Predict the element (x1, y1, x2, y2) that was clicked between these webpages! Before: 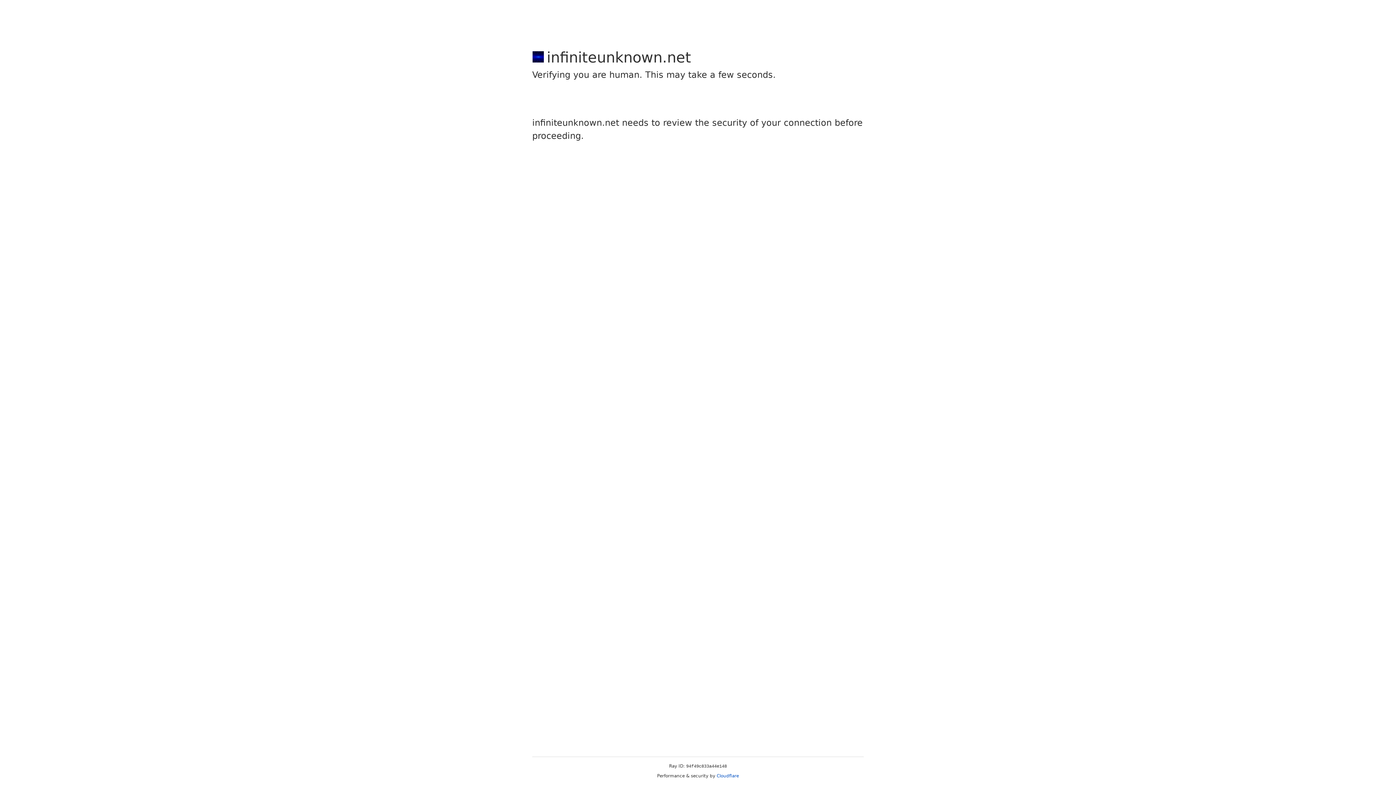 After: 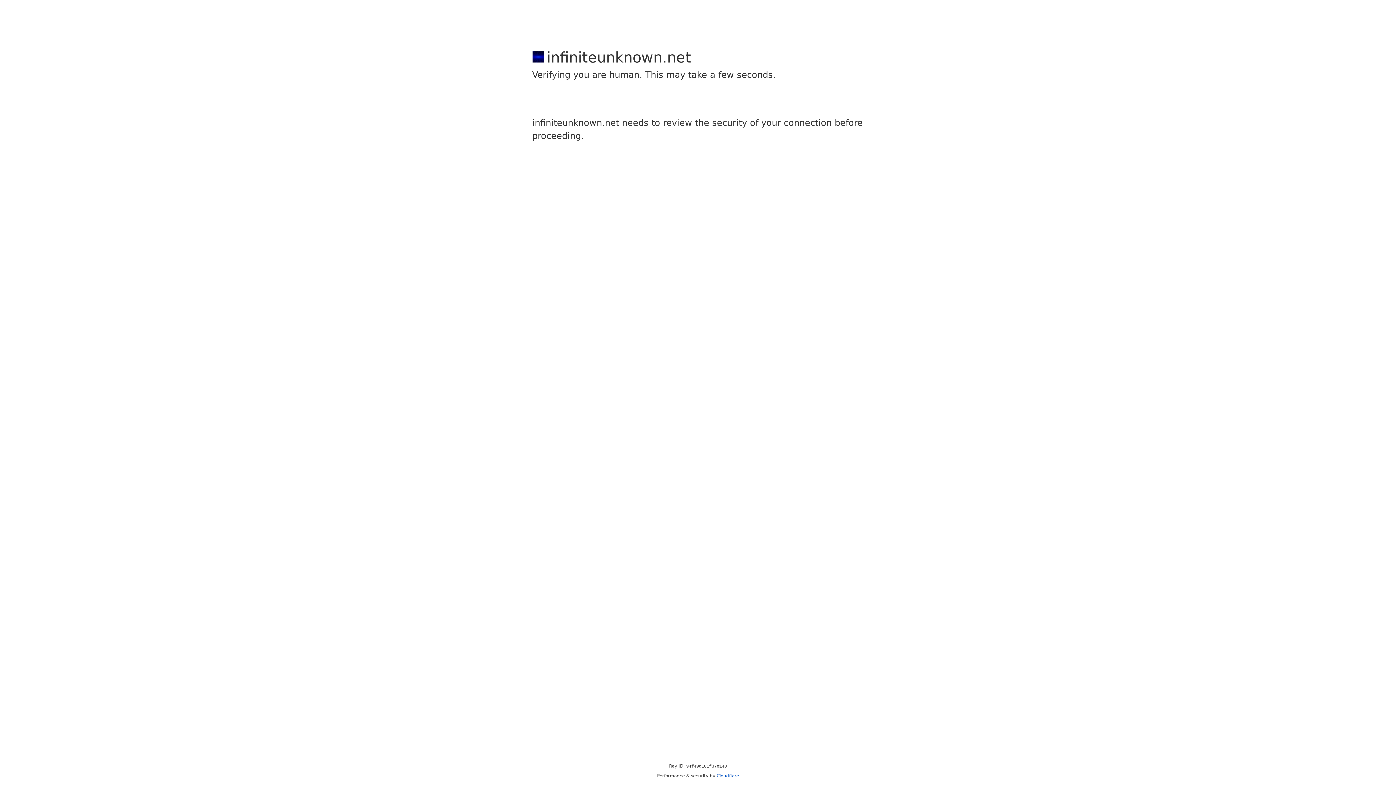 Action: label: Cloudflare bbox: (716, 773, 739, 778)